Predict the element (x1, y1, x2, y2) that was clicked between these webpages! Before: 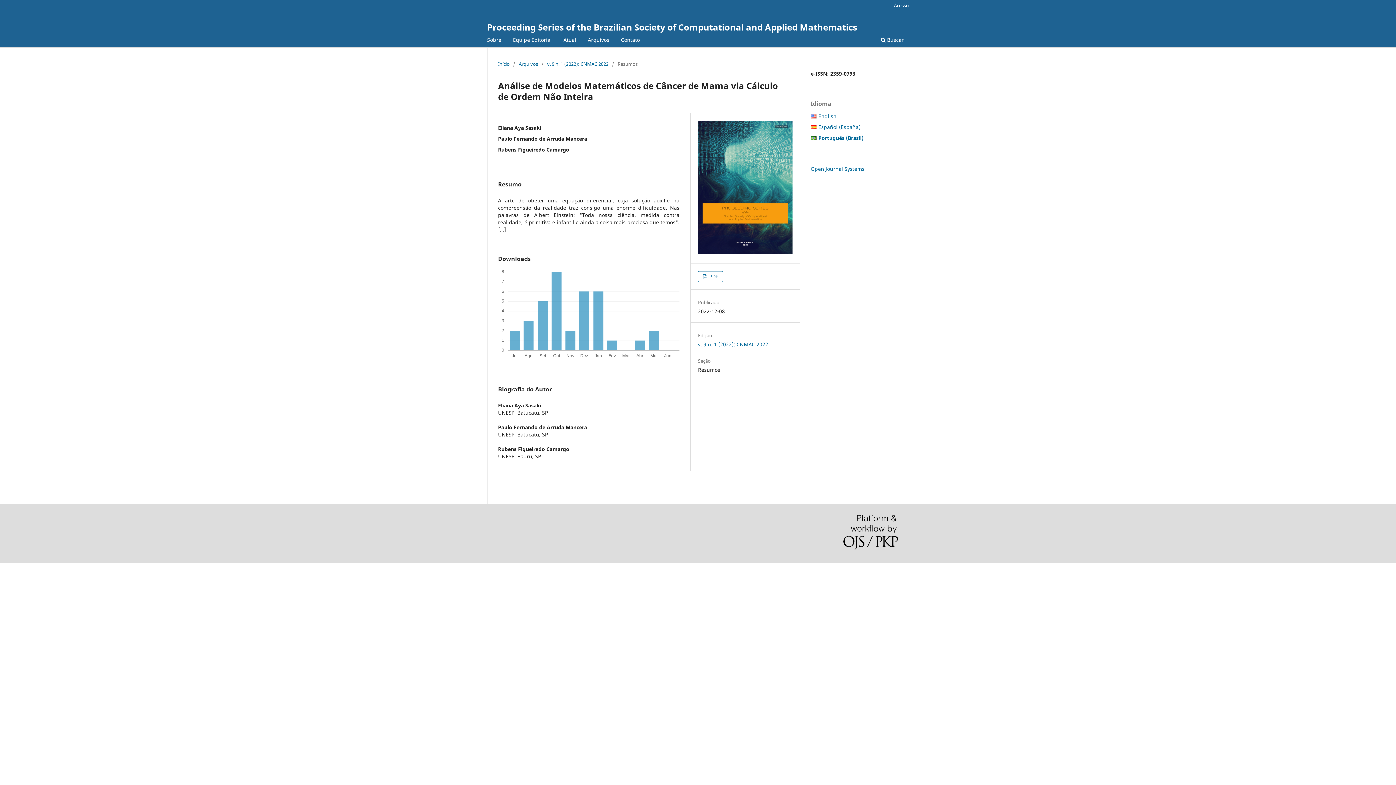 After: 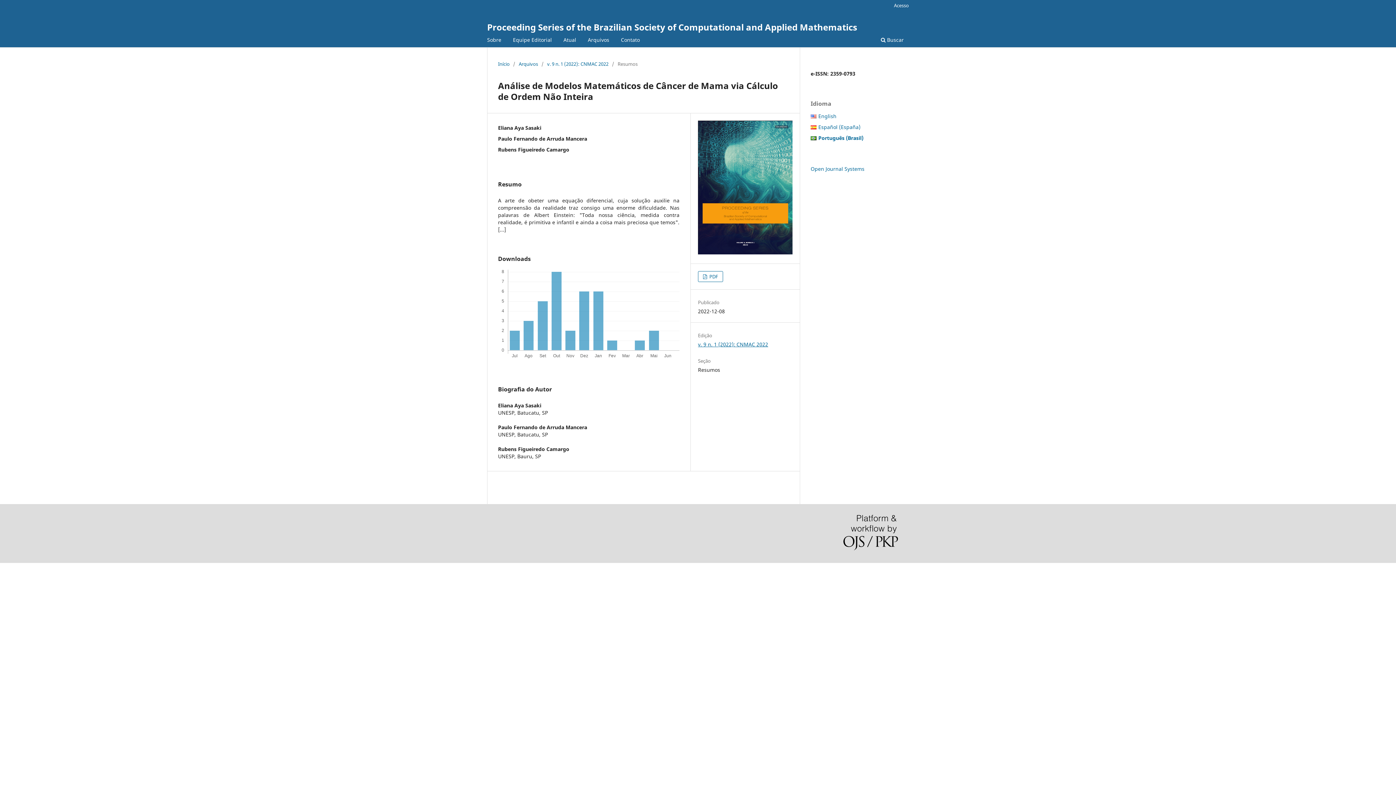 Action: bbox: (818, 134, 863, 141) label:  
Português (Brasil)